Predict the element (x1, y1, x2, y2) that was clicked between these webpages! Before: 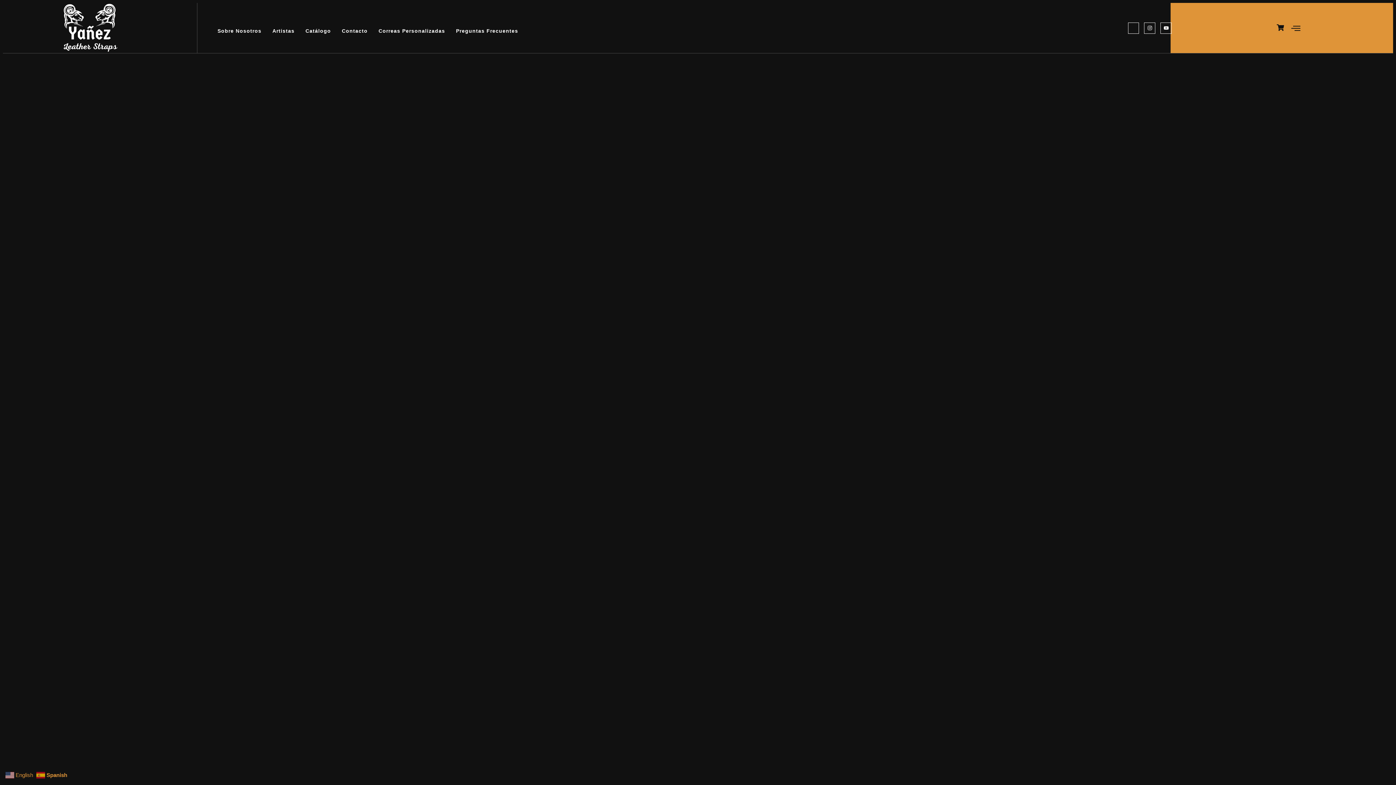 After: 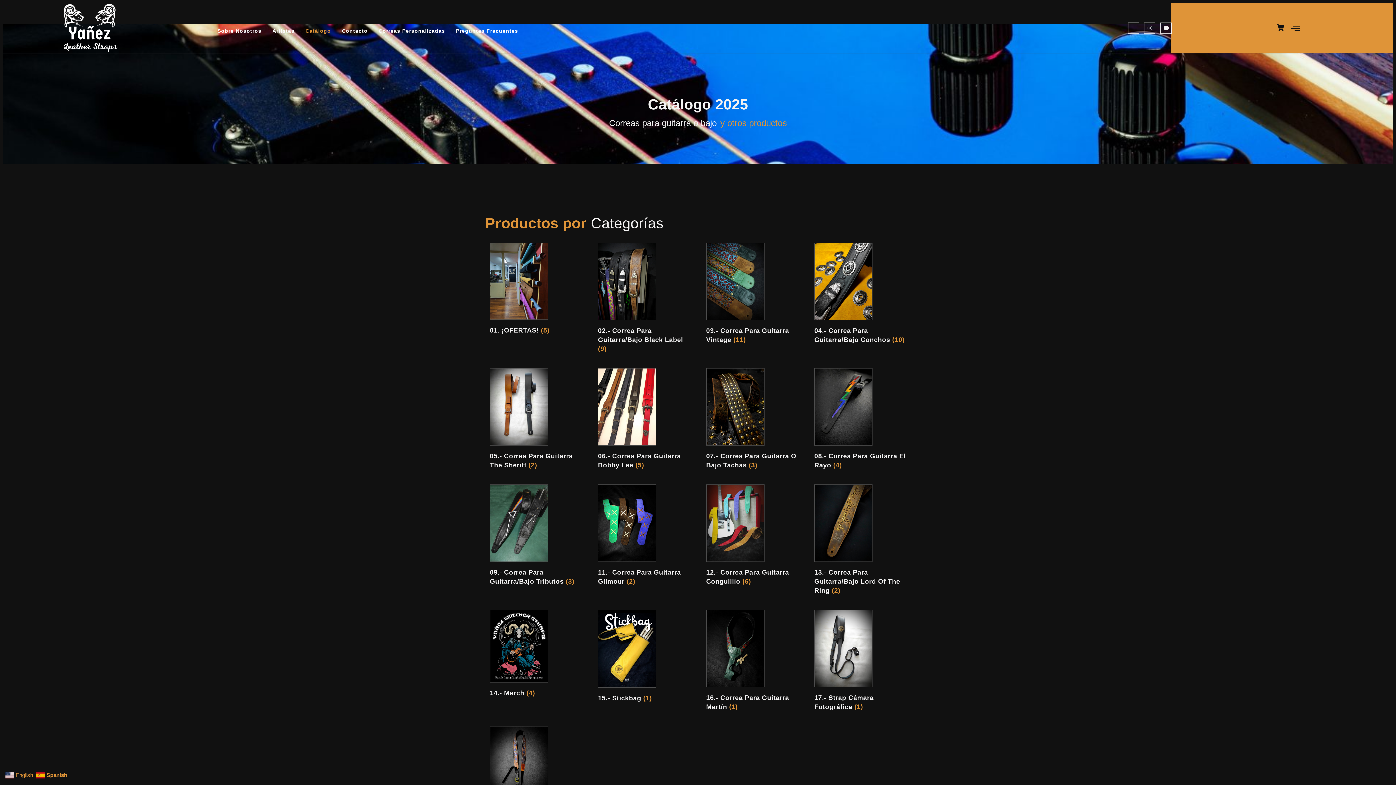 Action: bbox: (300, 16, 336, 45) label: Catálogo